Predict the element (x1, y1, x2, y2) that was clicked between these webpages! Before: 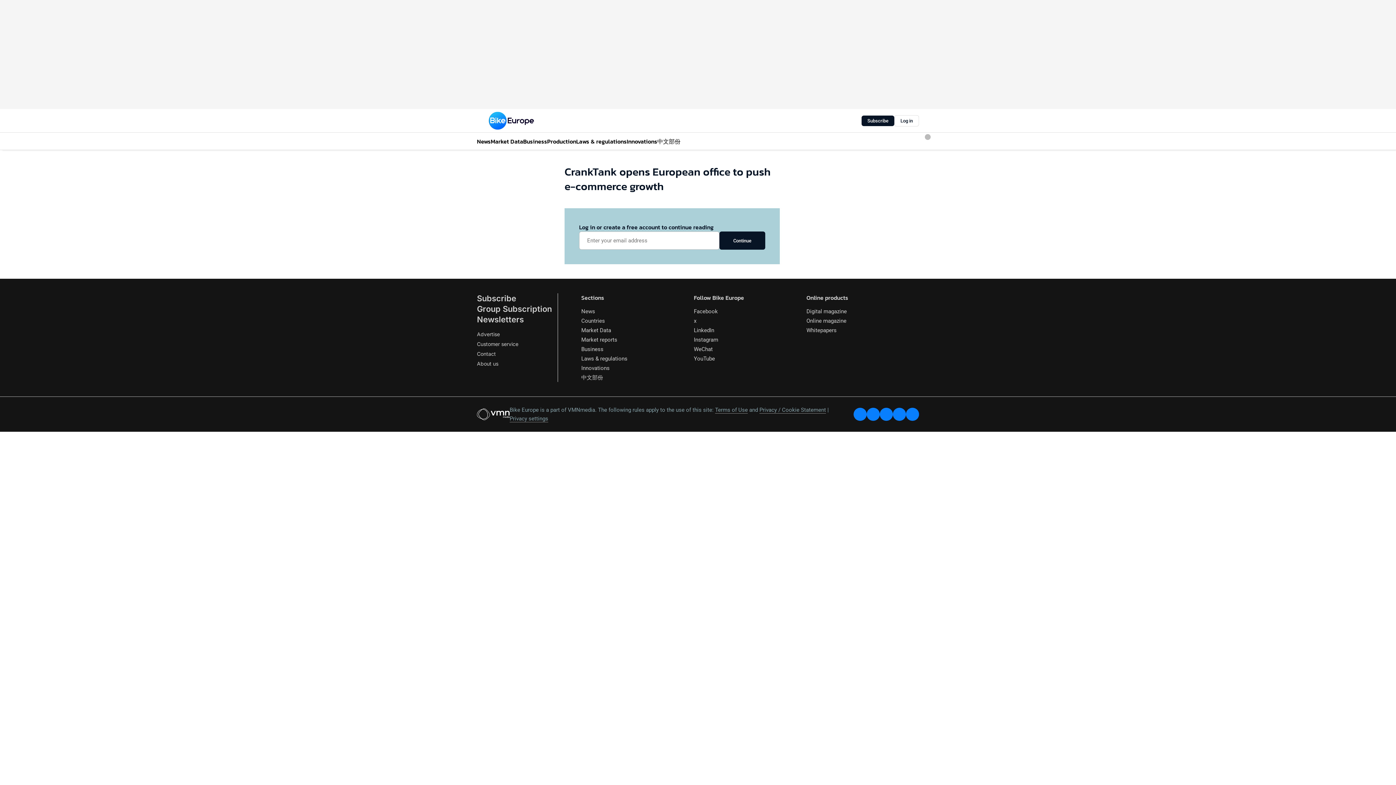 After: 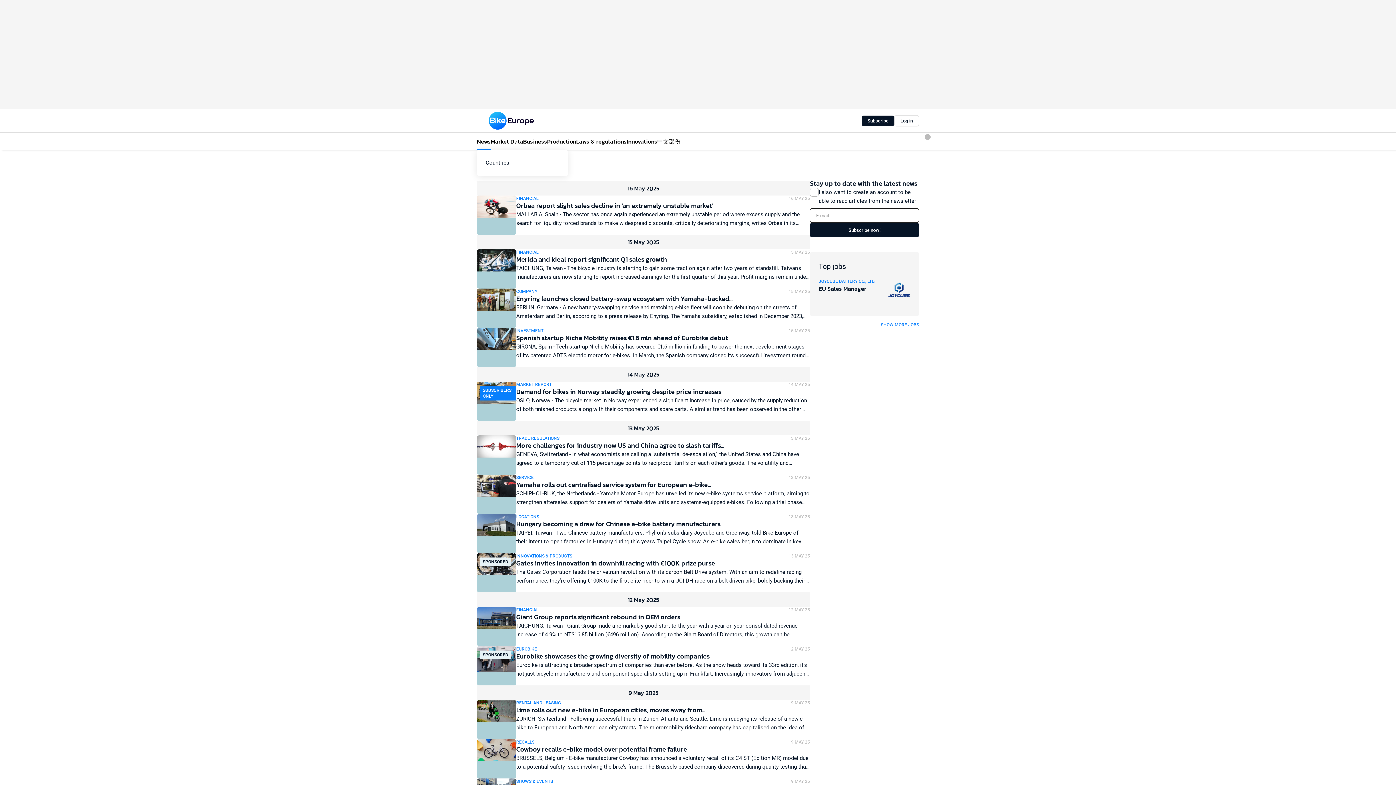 Action: label: News bbox: (477, 132, 490, 149)